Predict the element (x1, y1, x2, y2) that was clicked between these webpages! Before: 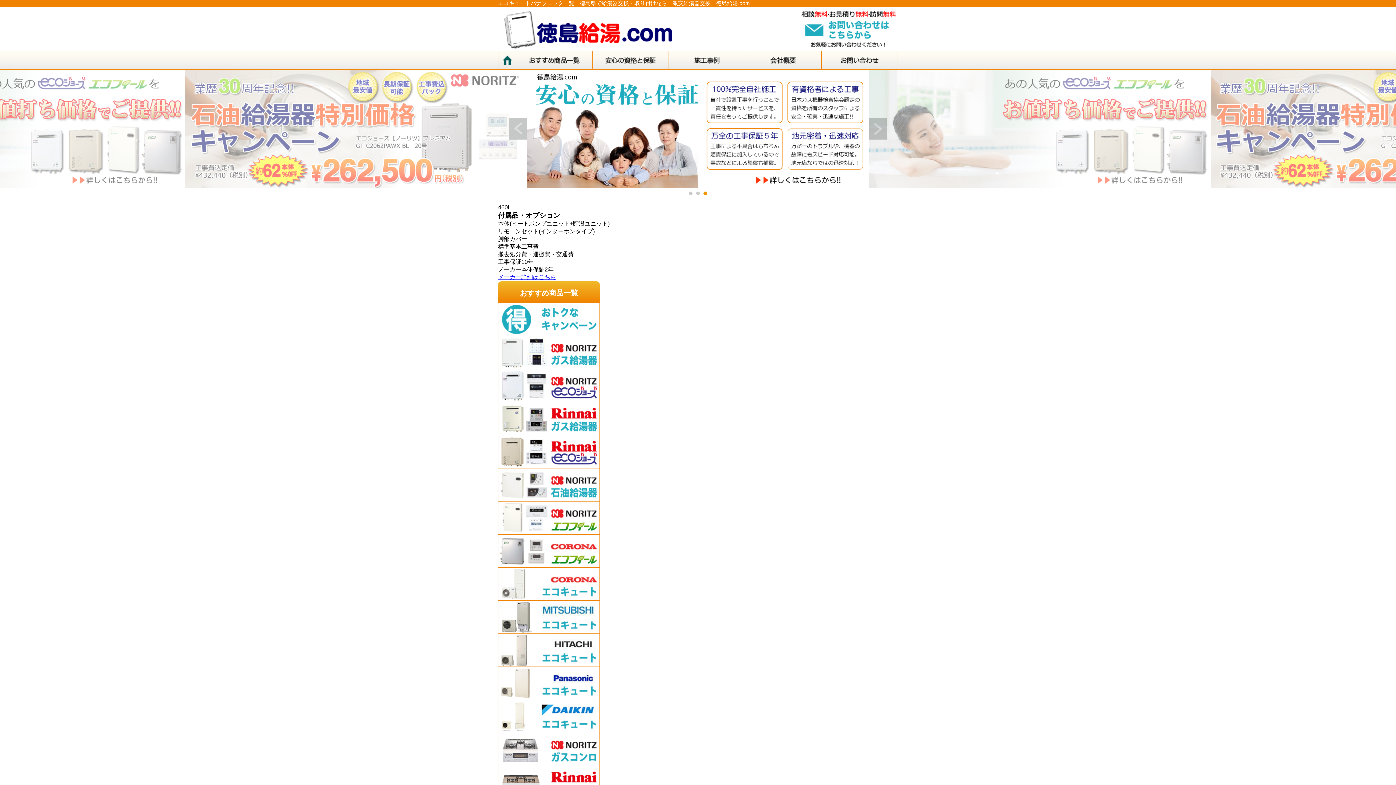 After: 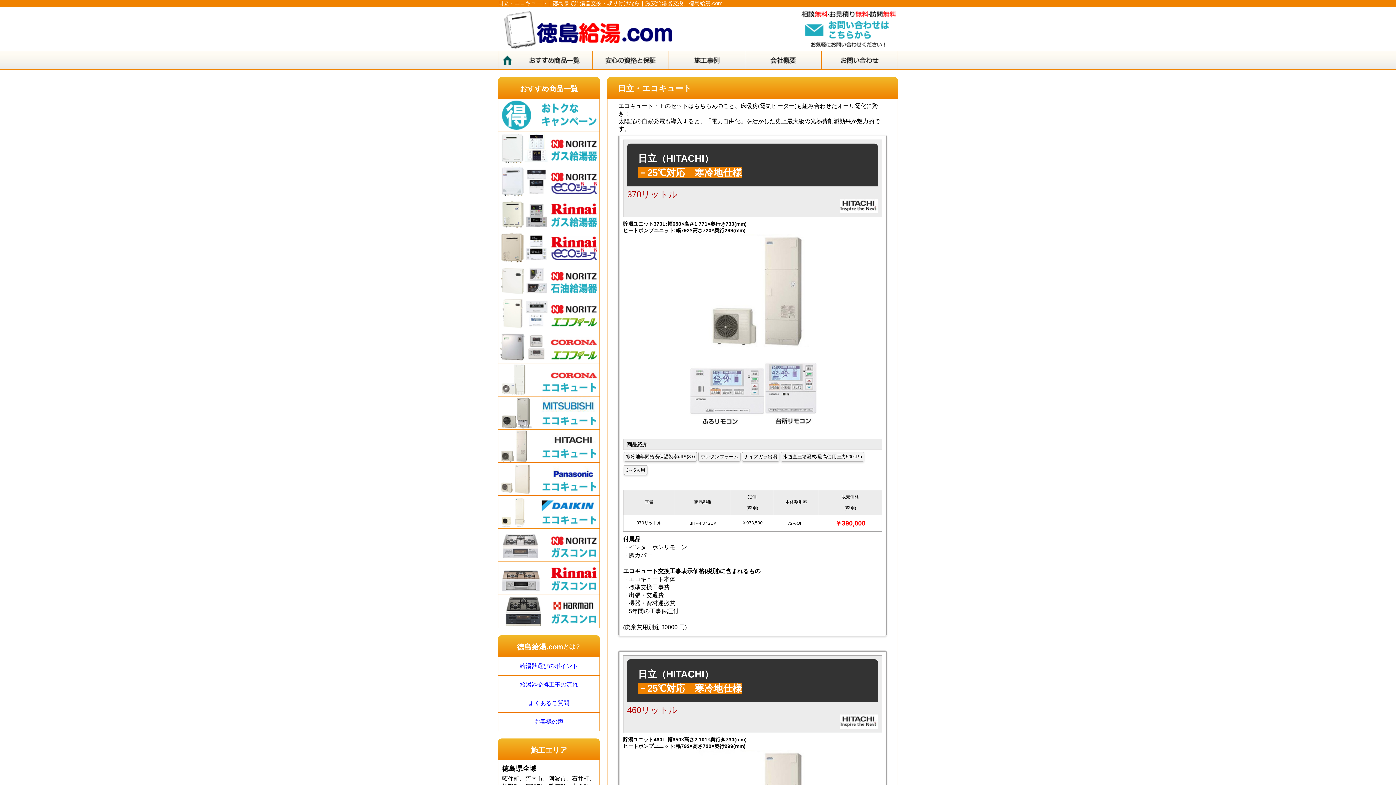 Action: bbox: (498, 634, 599, 666)